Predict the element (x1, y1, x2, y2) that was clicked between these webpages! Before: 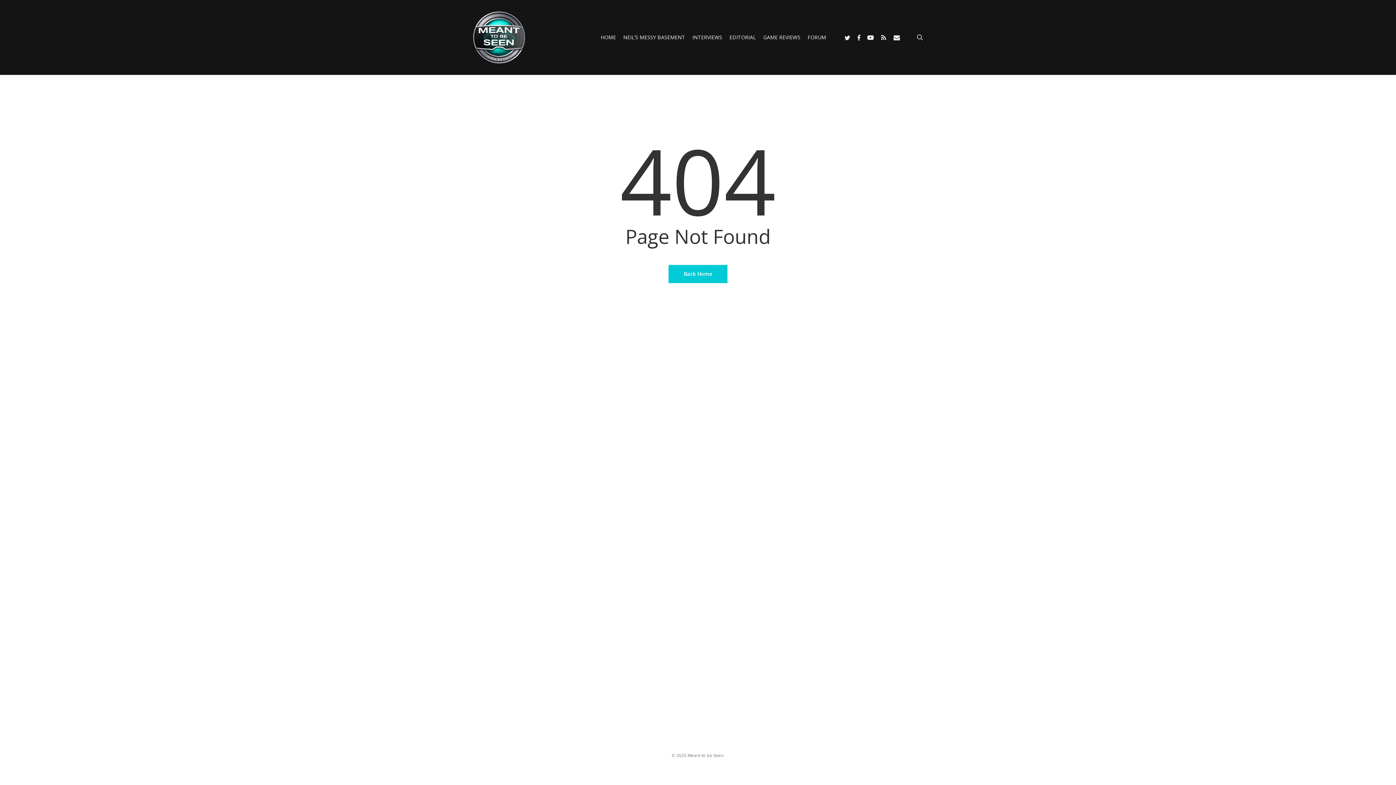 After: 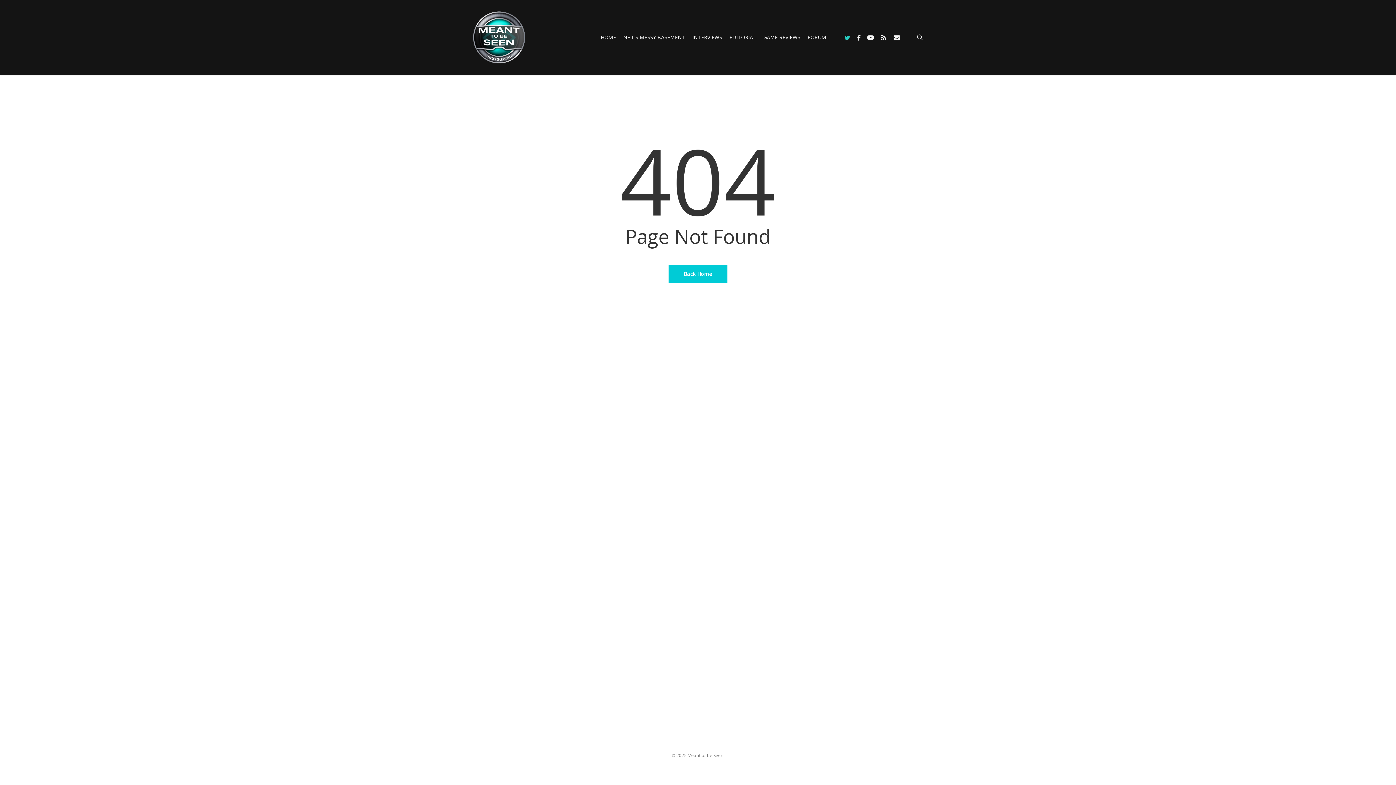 Action: bbox: (840, 33, 854, 41) label: twitter